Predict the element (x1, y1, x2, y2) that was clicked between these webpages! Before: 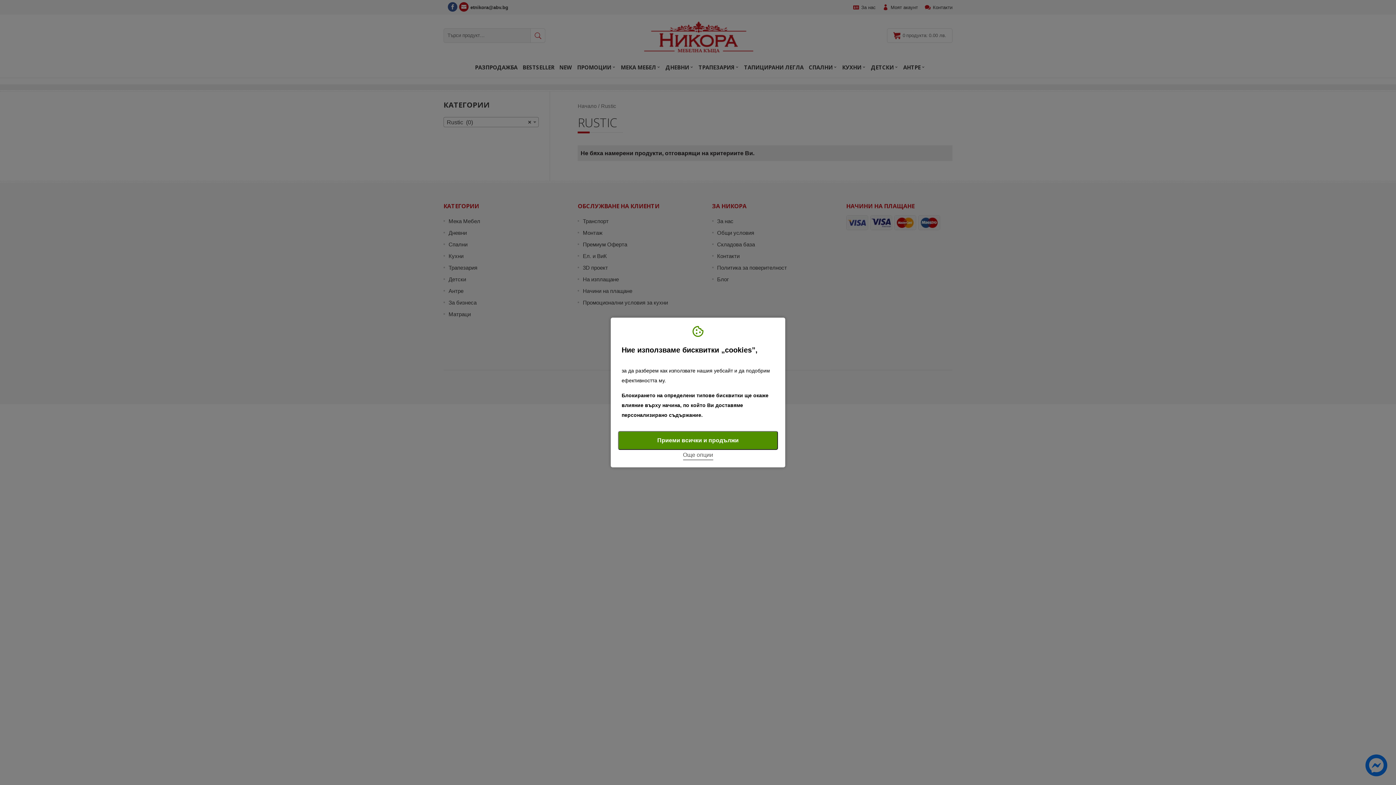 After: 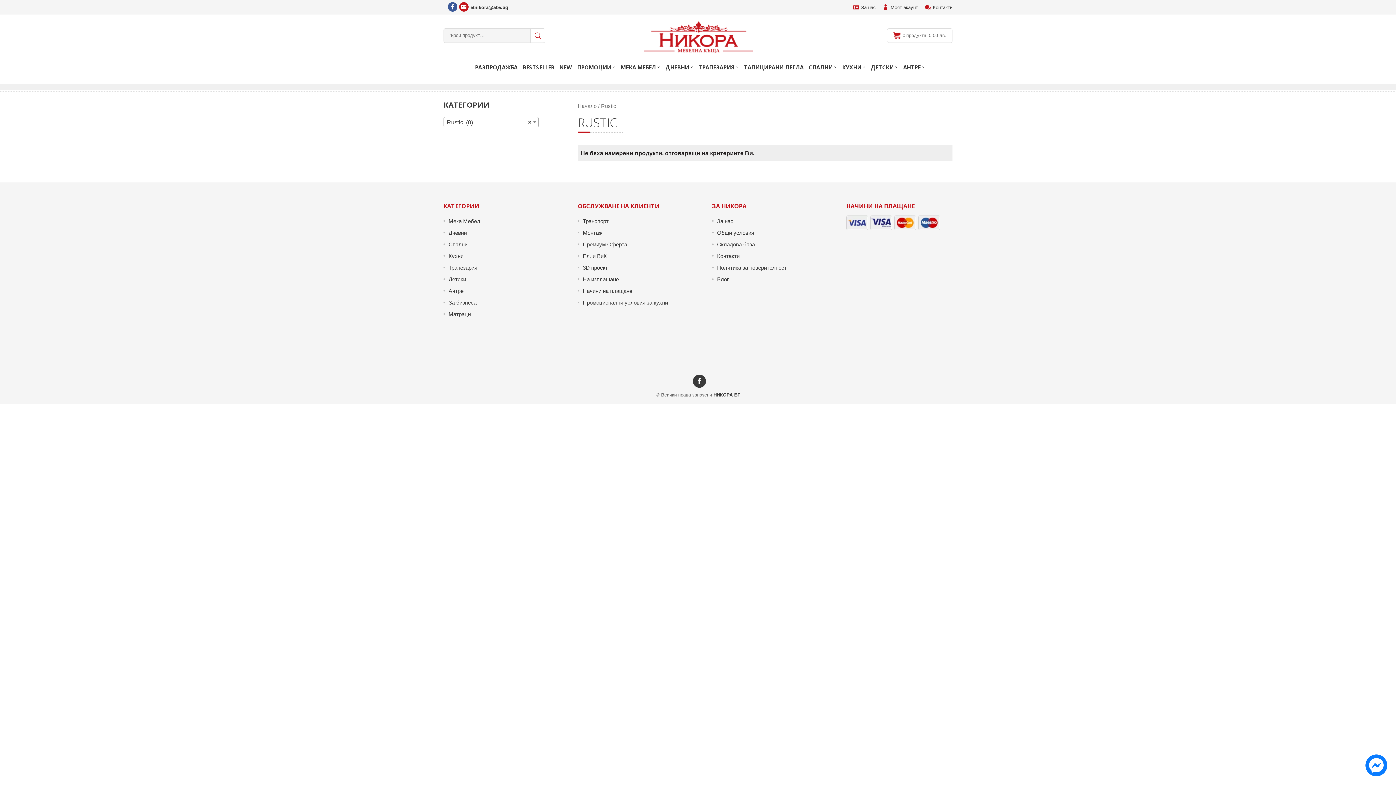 Action: bbox: (618, 431, 778, 450) label: Приеми всички и продължи